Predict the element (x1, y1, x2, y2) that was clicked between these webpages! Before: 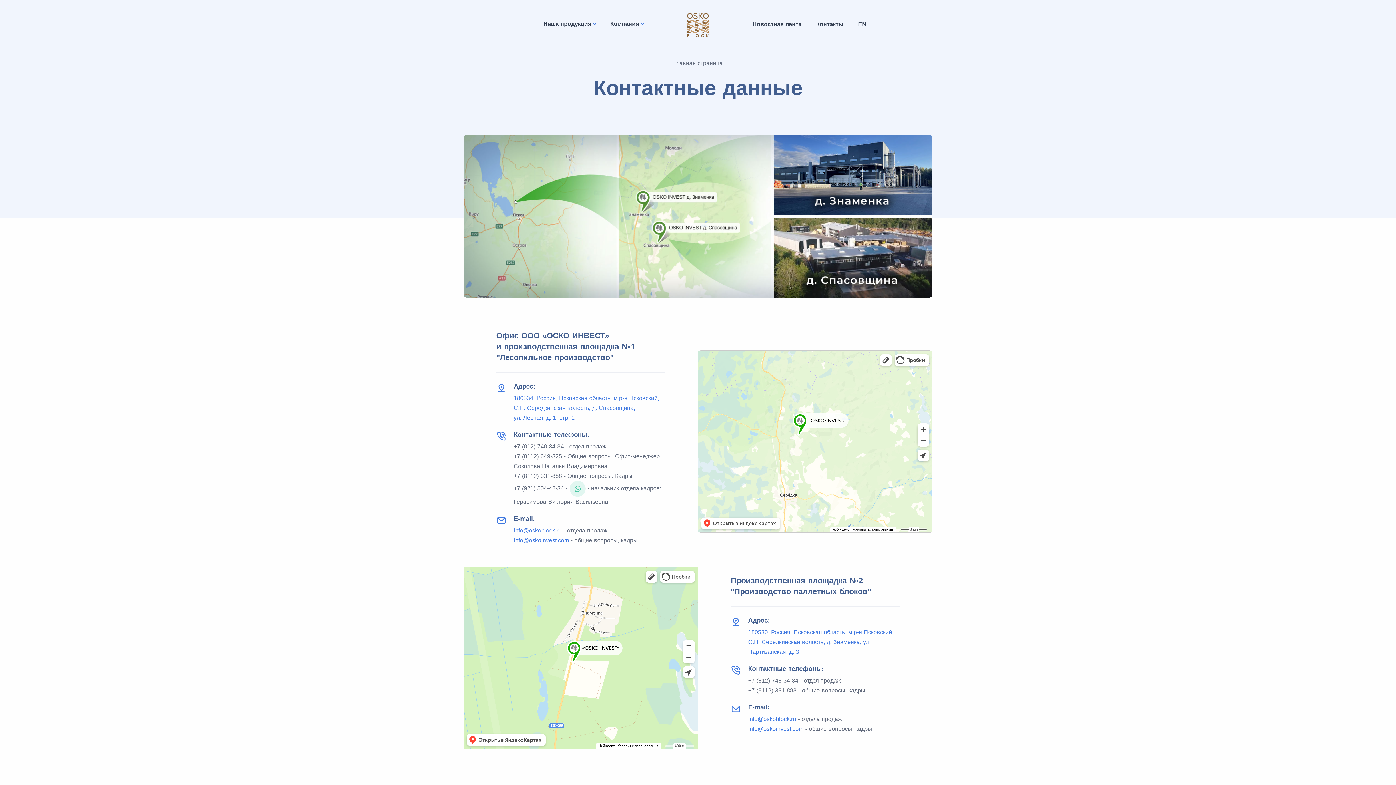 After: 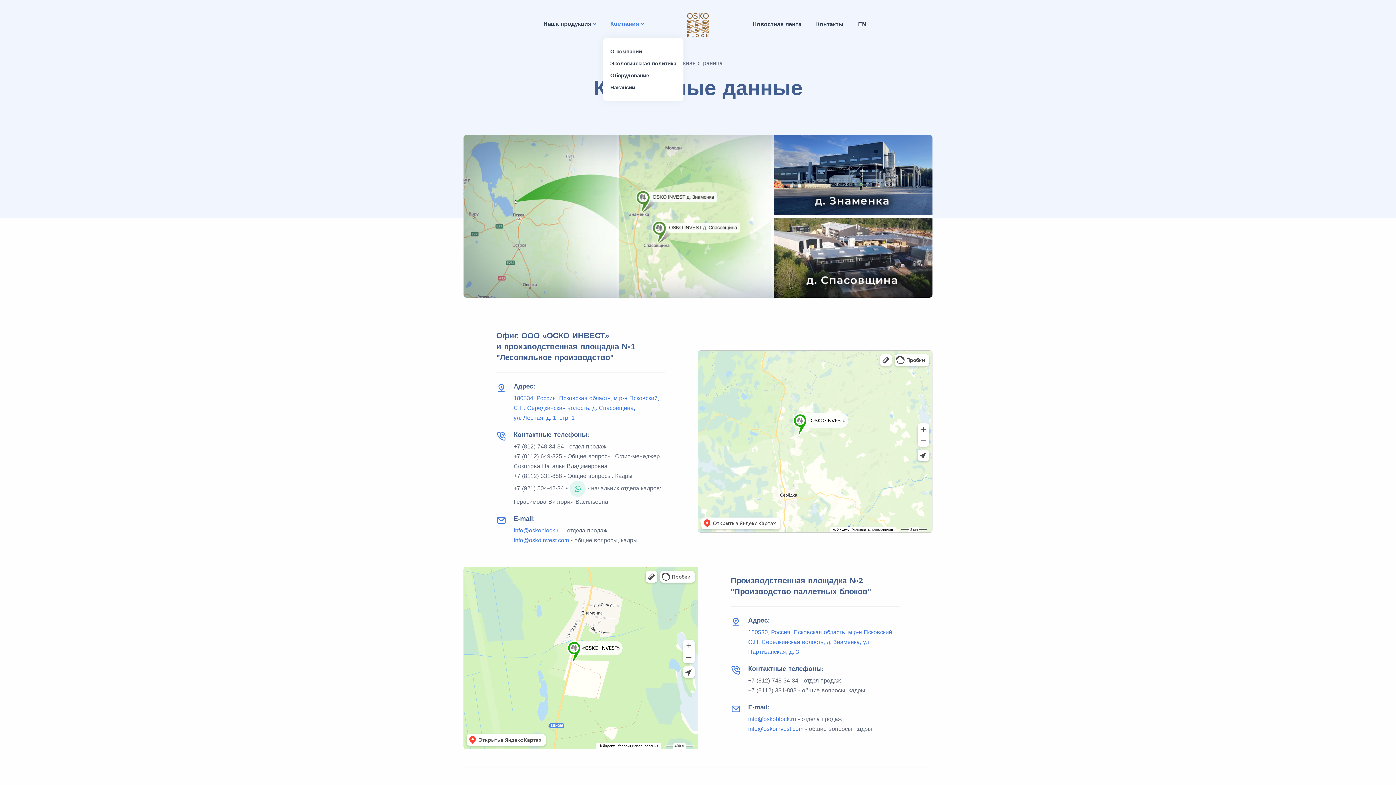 Action: label: Компания bbox: (603, 10, 650, 38)